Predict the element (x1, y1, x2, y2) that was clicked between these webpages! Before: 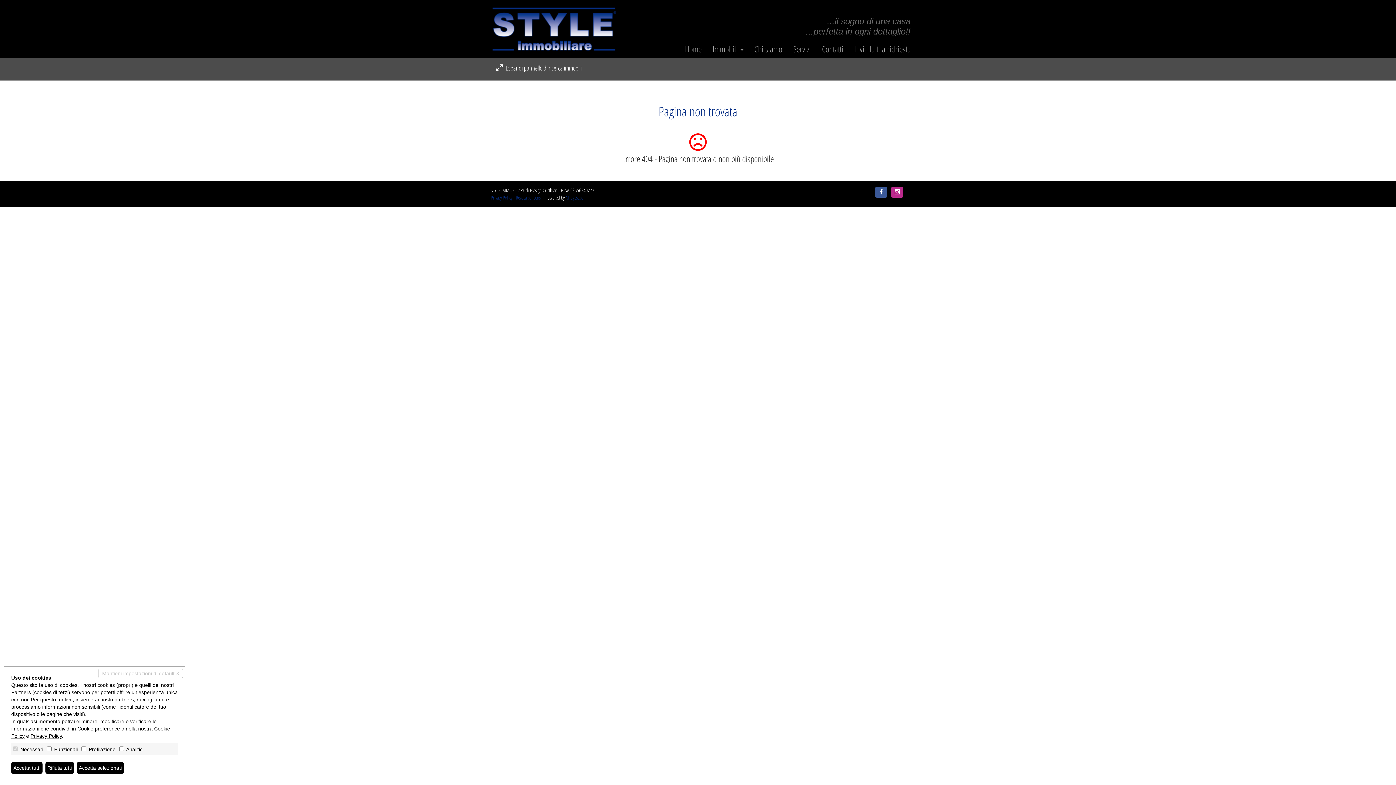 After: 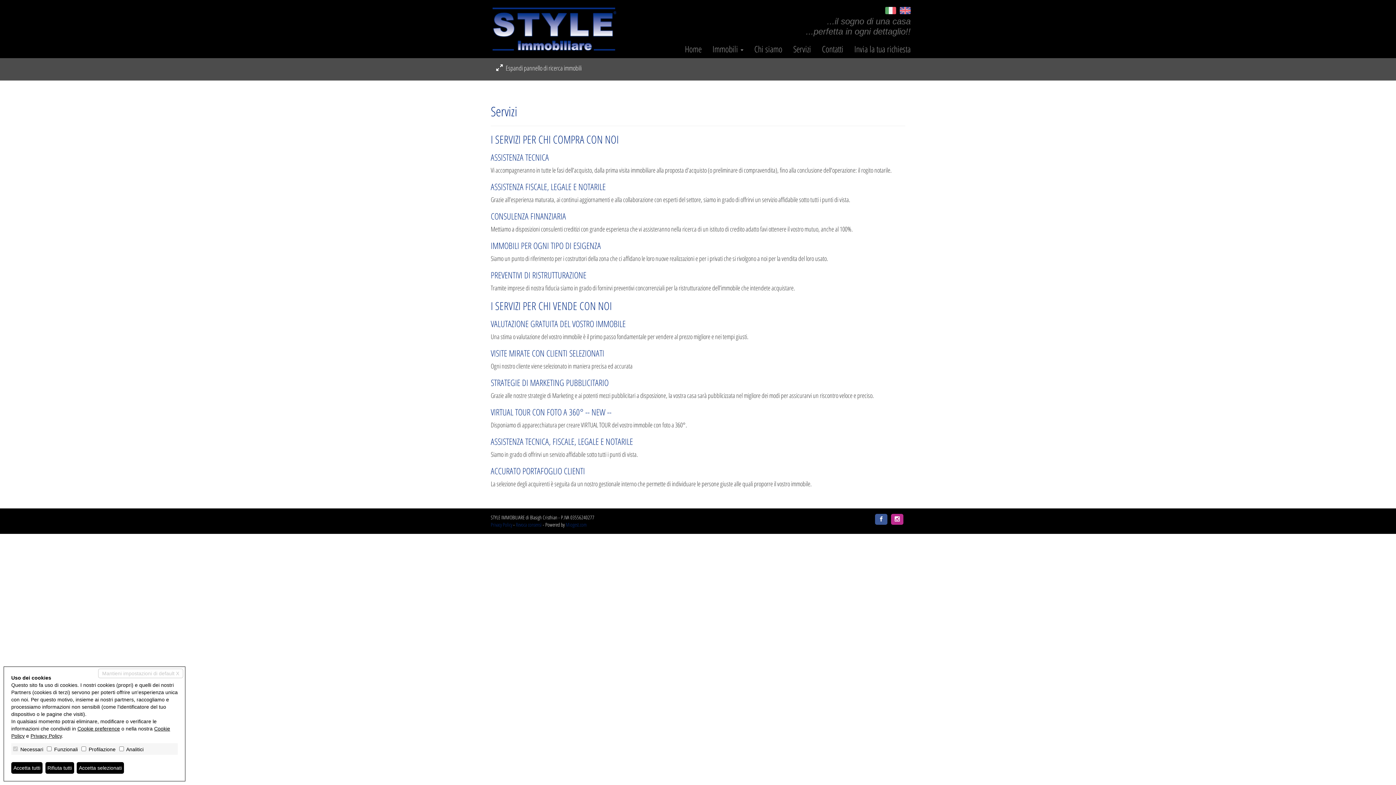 Action: label: Servizi bbox: (782, 45, 811, 52)